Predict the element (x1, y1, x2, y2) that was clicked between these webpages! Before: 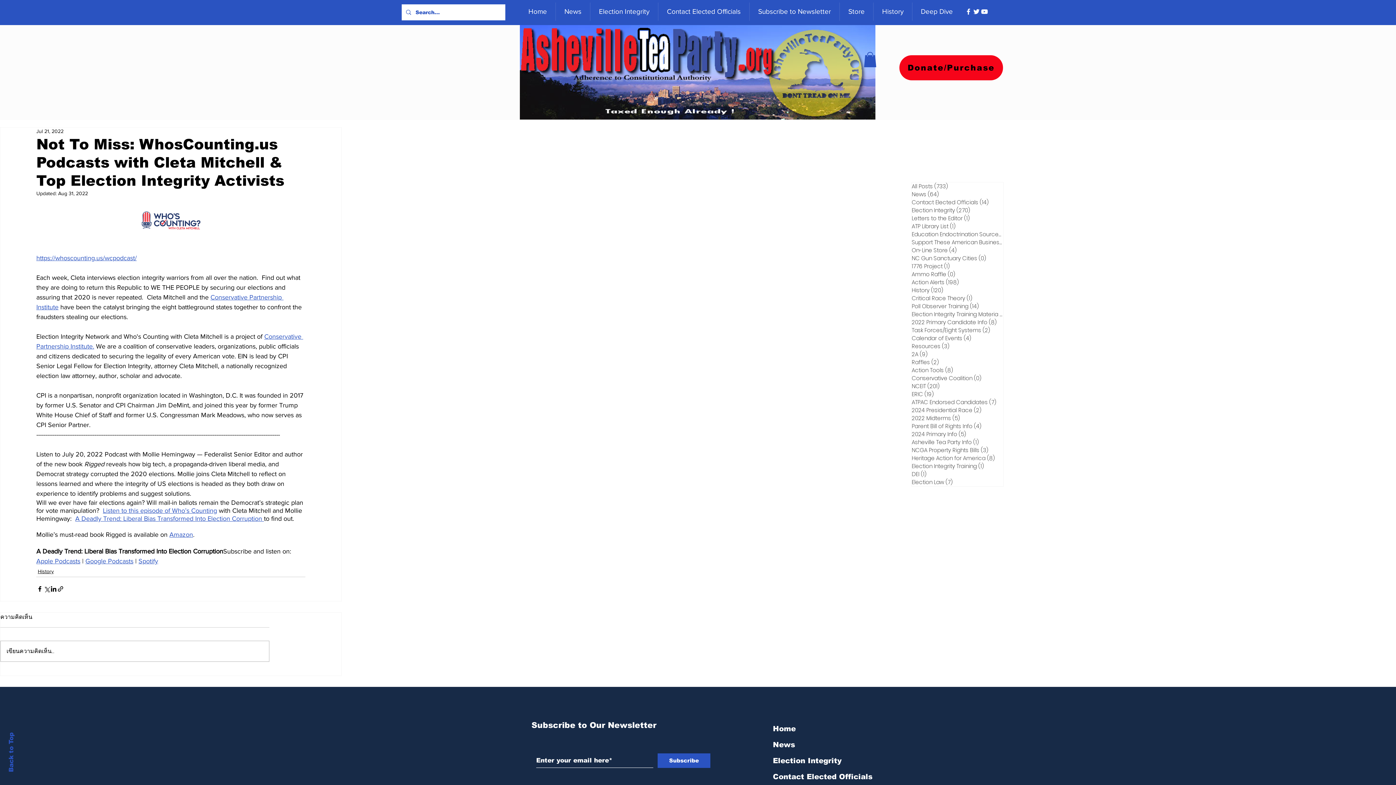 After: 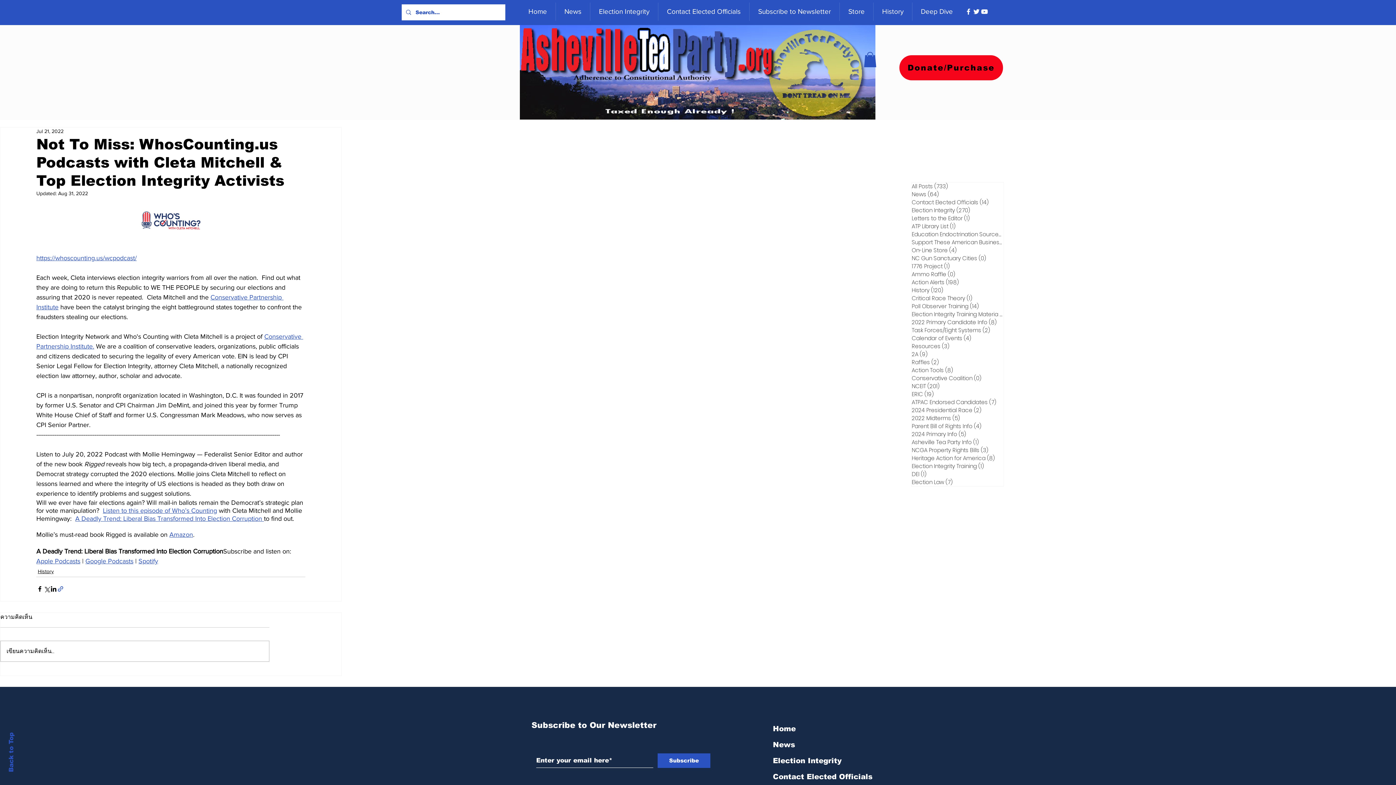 Action: label: Share via link bbox: (57, 585, 64, 592)